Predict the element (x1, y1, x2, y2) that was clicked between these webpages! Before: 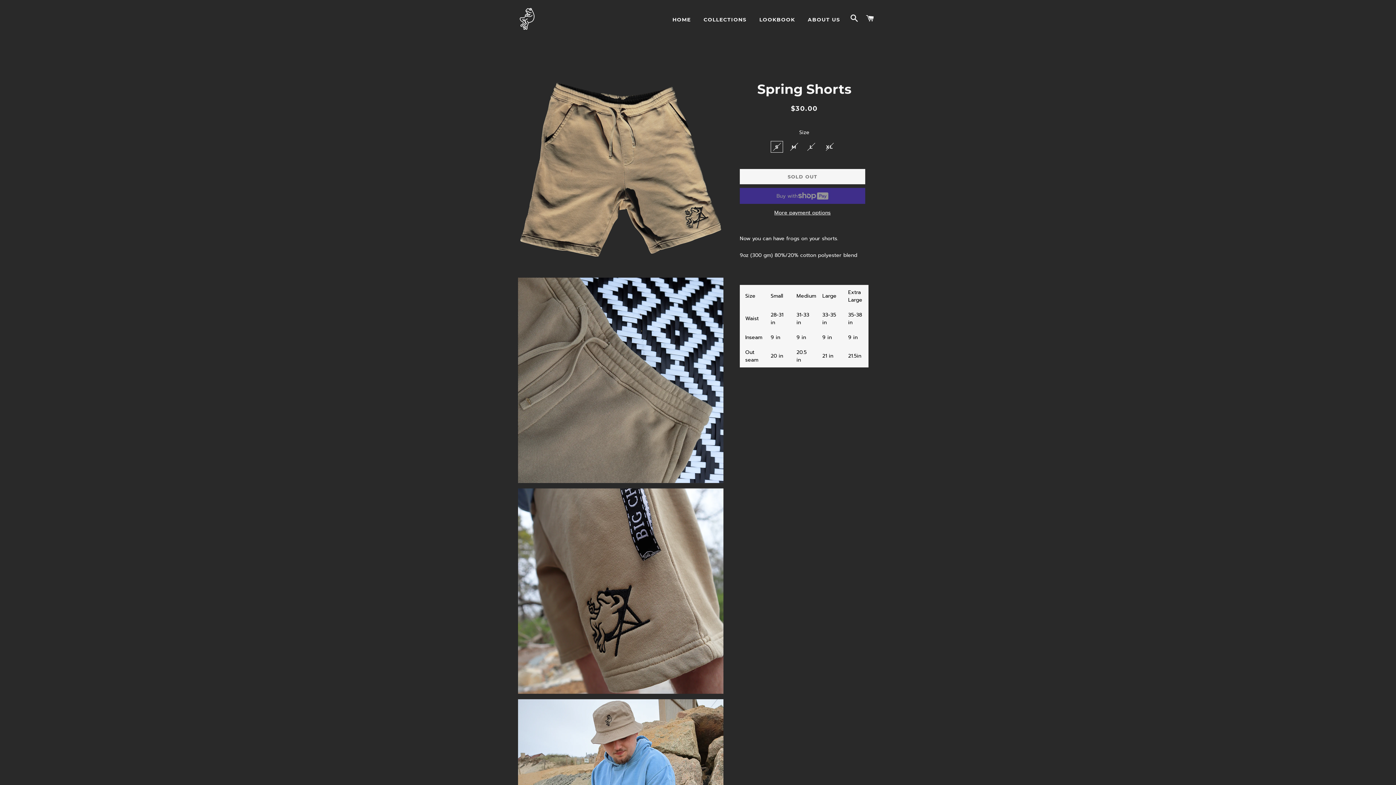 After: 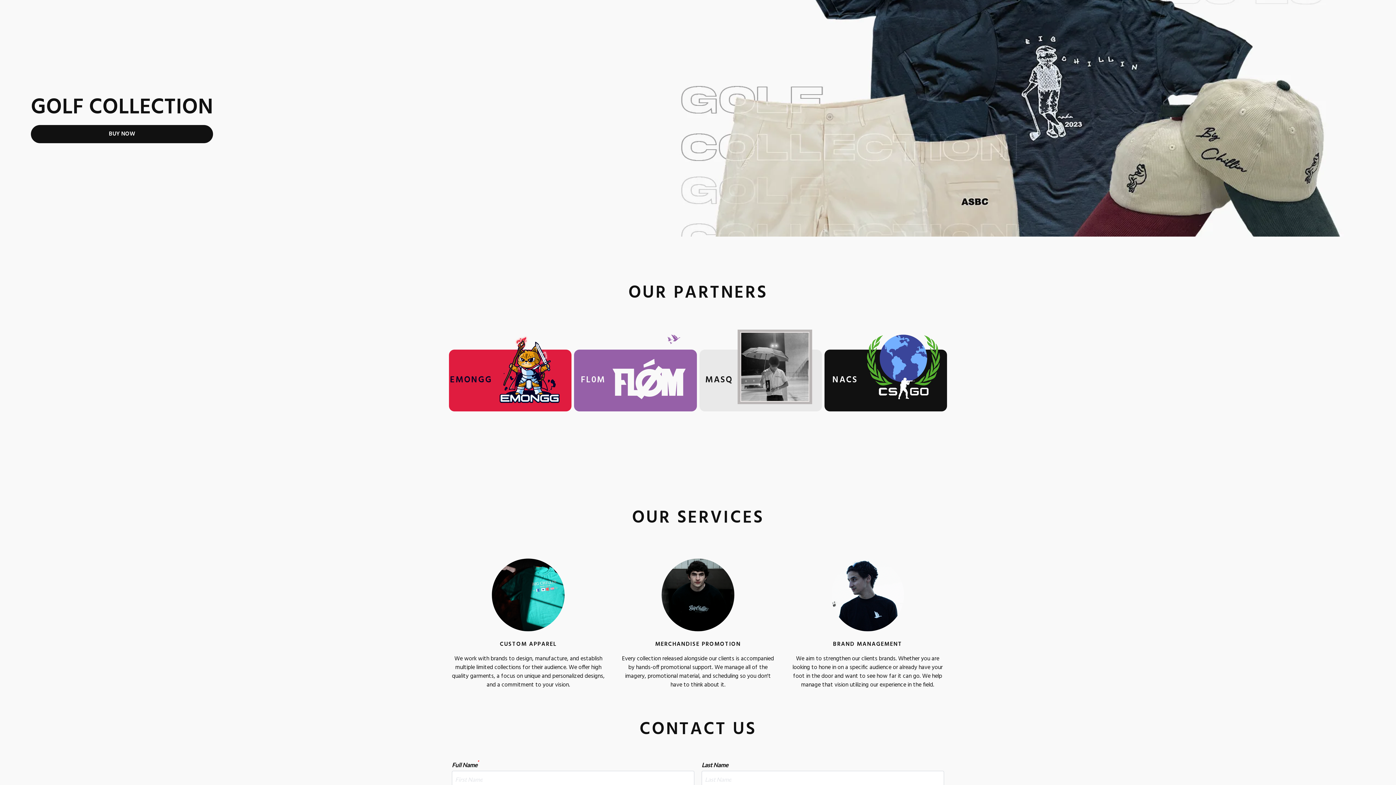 Action: bbox: (667, 10, 696, 29) label: HOME